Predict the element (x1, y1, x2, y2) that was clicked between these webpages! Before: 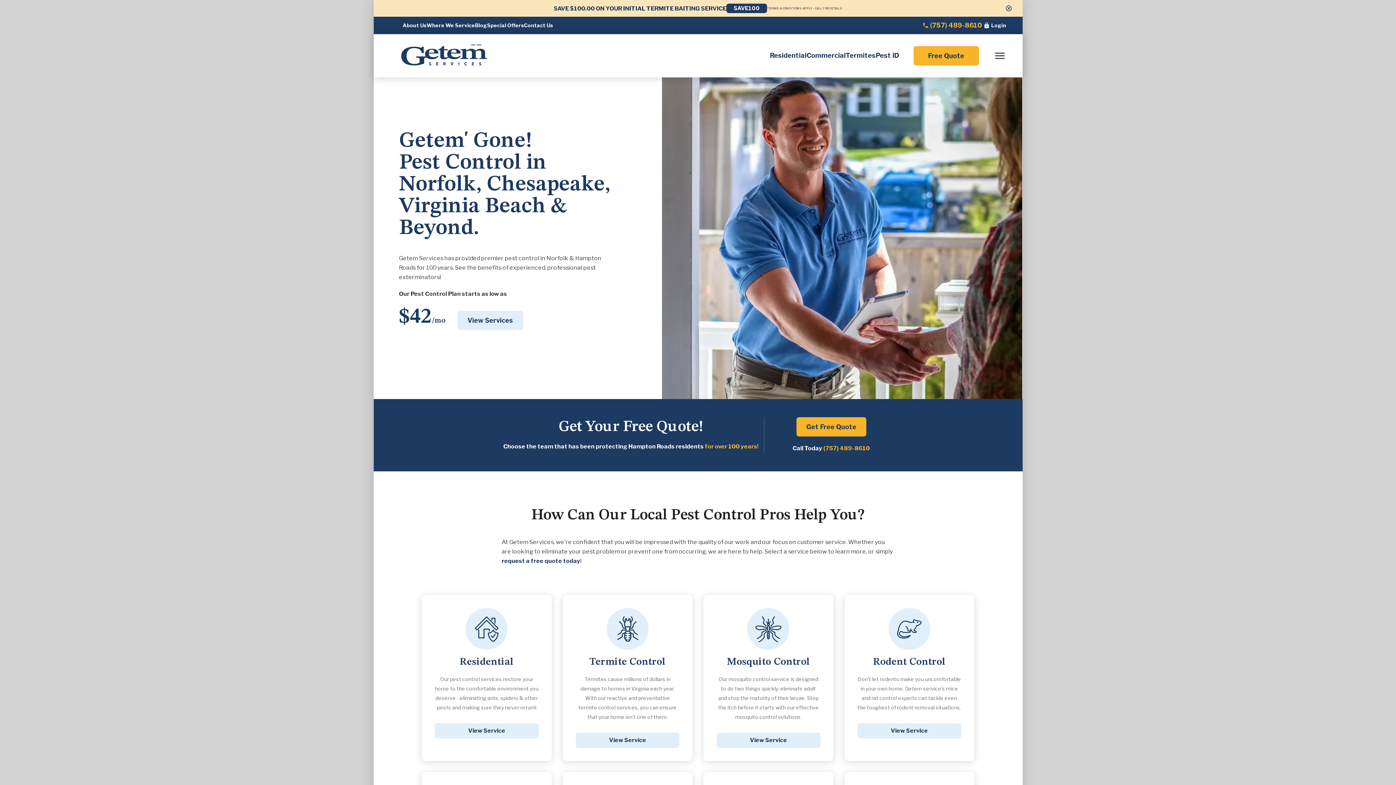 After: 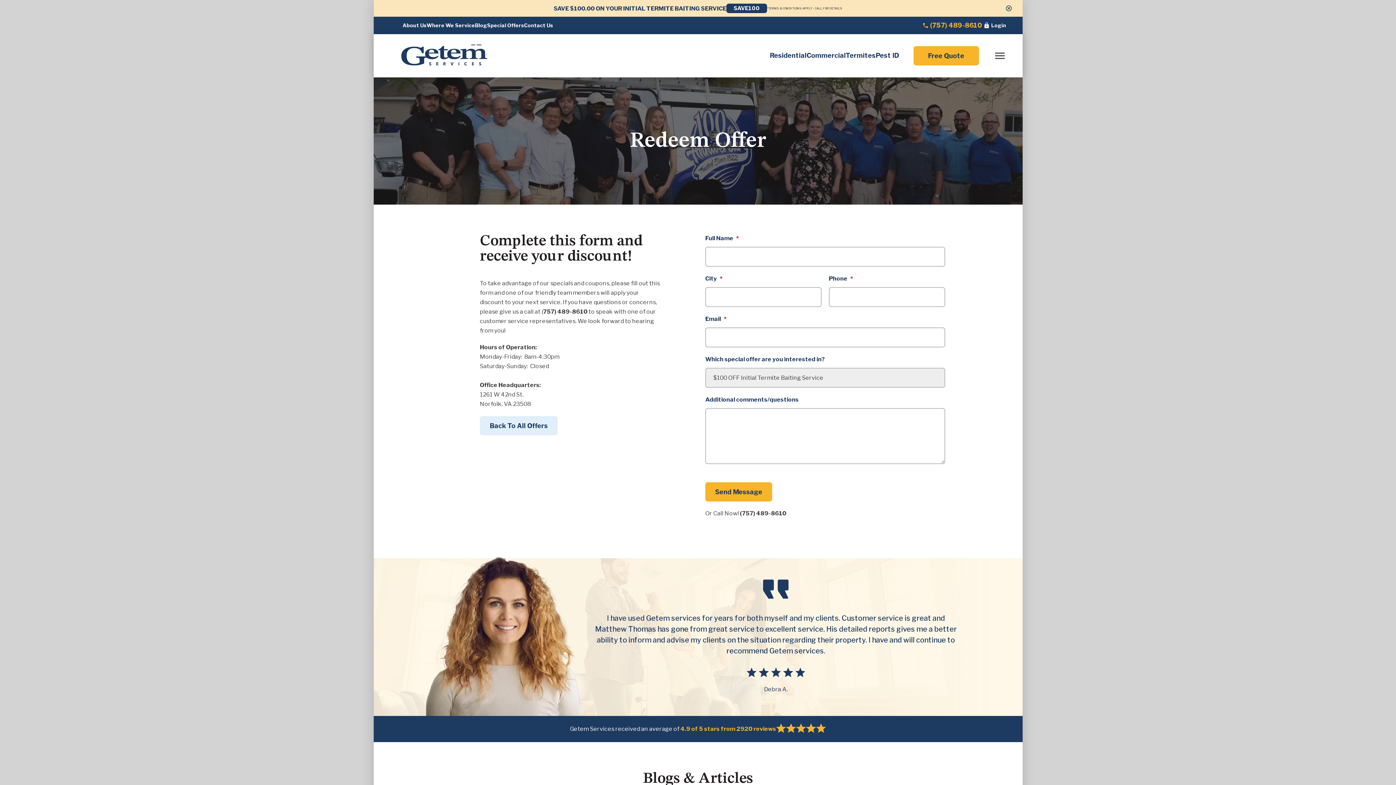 Action: bbox: (553, 4, 726, 11) label: SAVE $100.00 ON YOUR INITIAL TERMITE BAITING SERVICE